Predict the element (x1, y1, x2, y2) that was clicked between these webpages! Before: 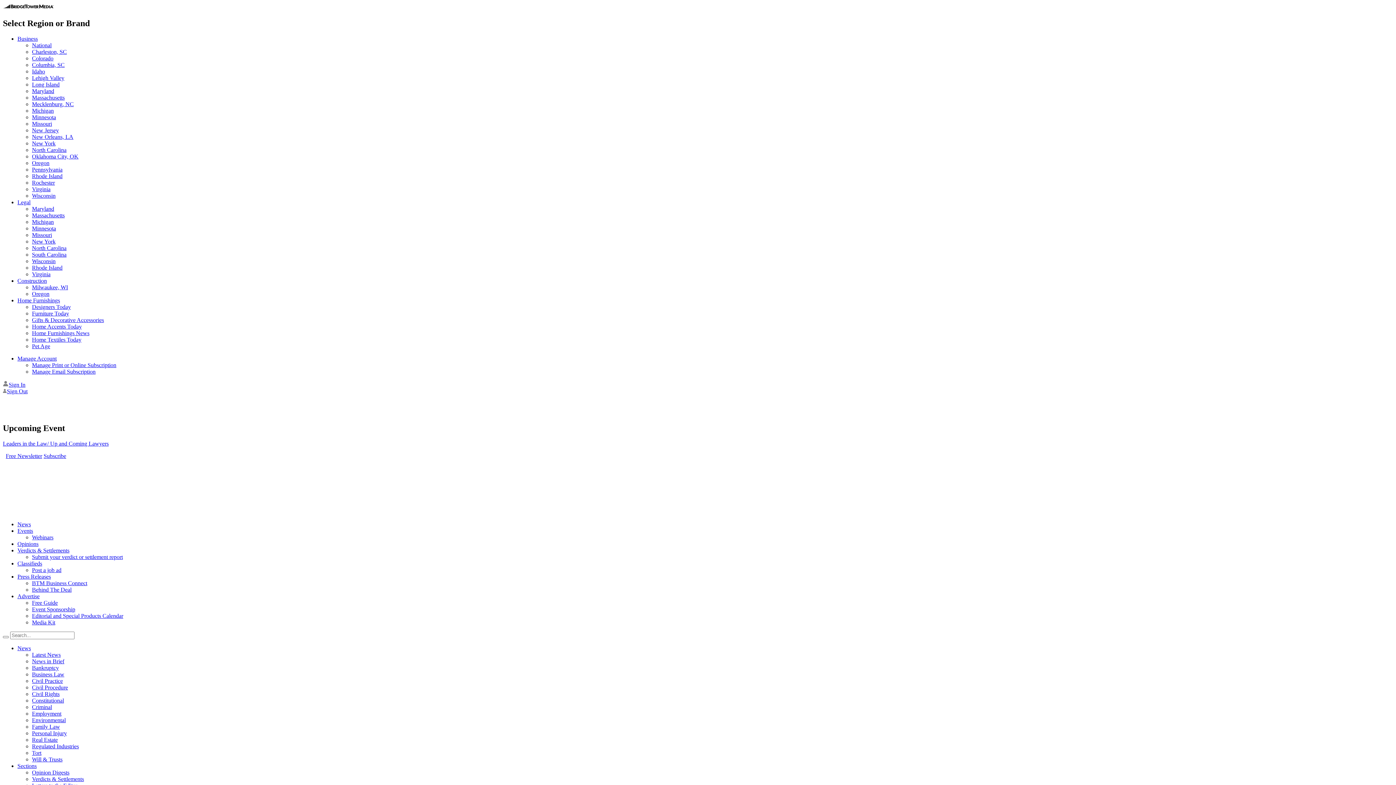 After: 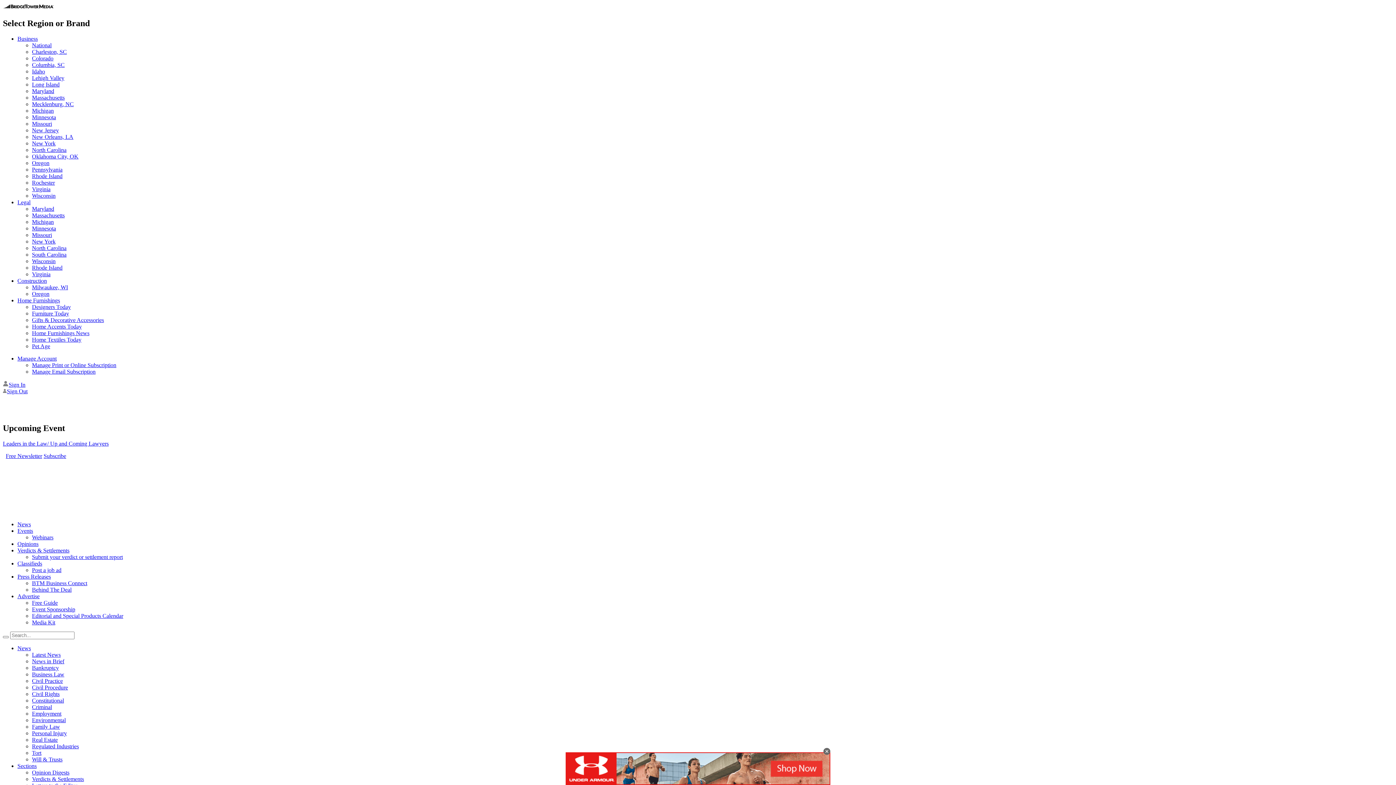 Action: bbox: (32, 192, 55, 198) label: Wisconsin